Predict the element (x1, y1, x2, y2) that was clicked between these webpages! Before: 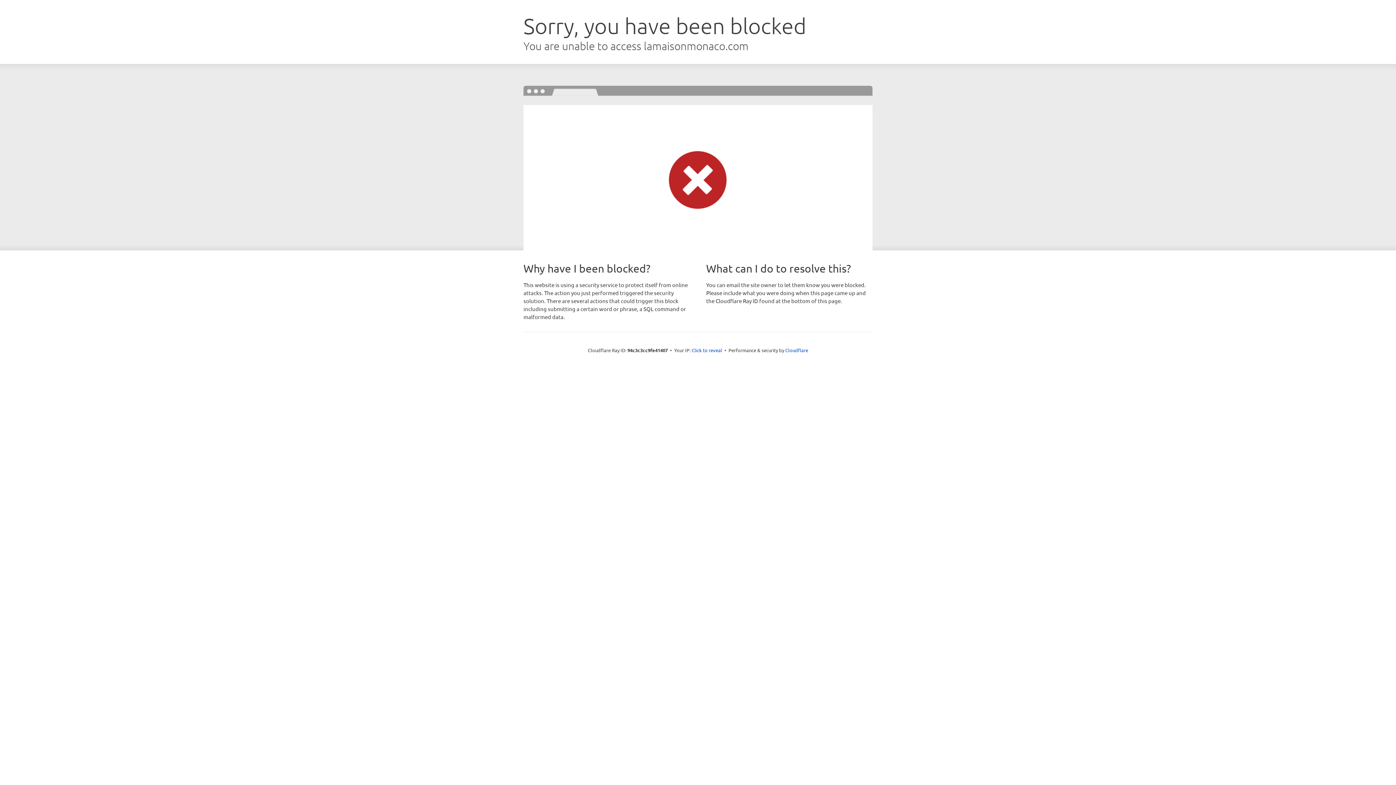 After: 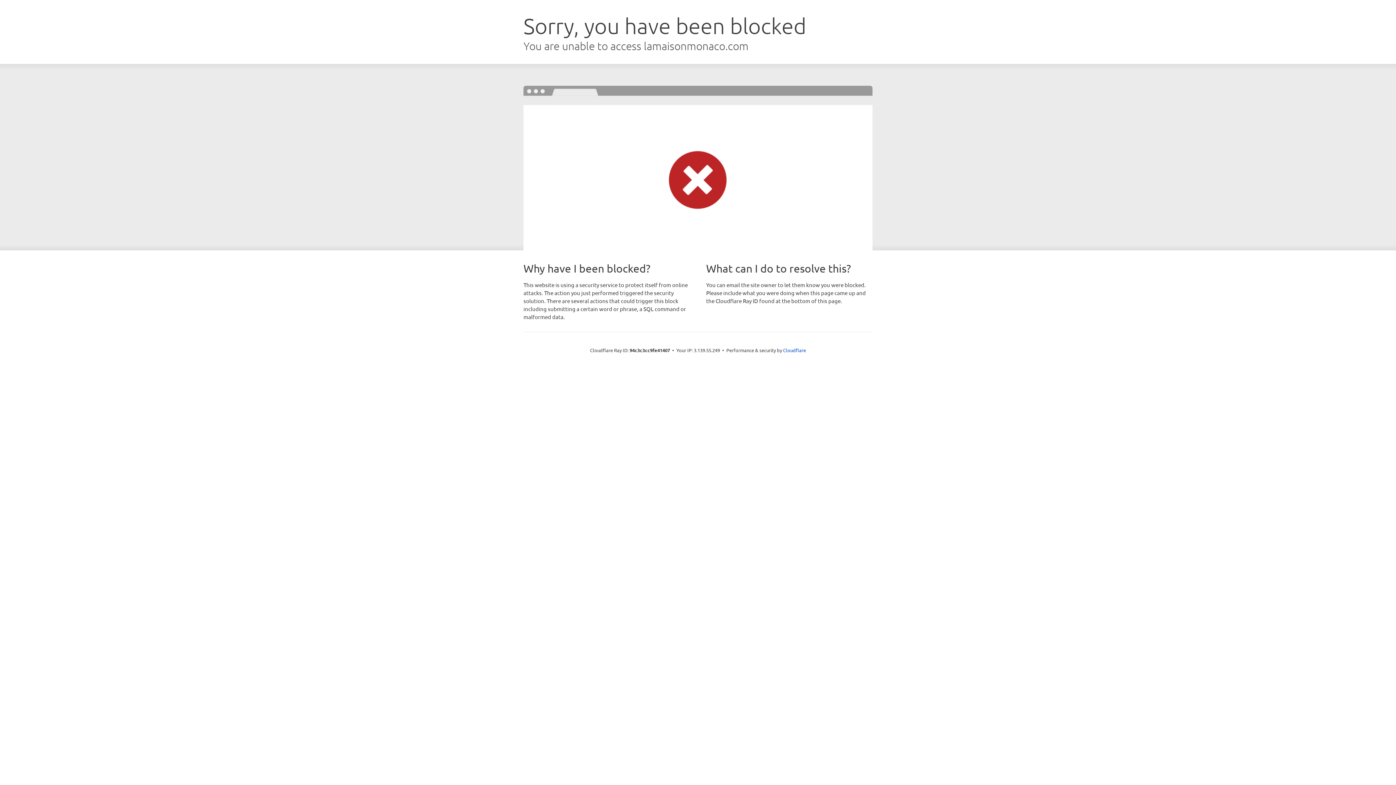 Action: bbox: (691, 346, 722, 353) label: Click to reveal